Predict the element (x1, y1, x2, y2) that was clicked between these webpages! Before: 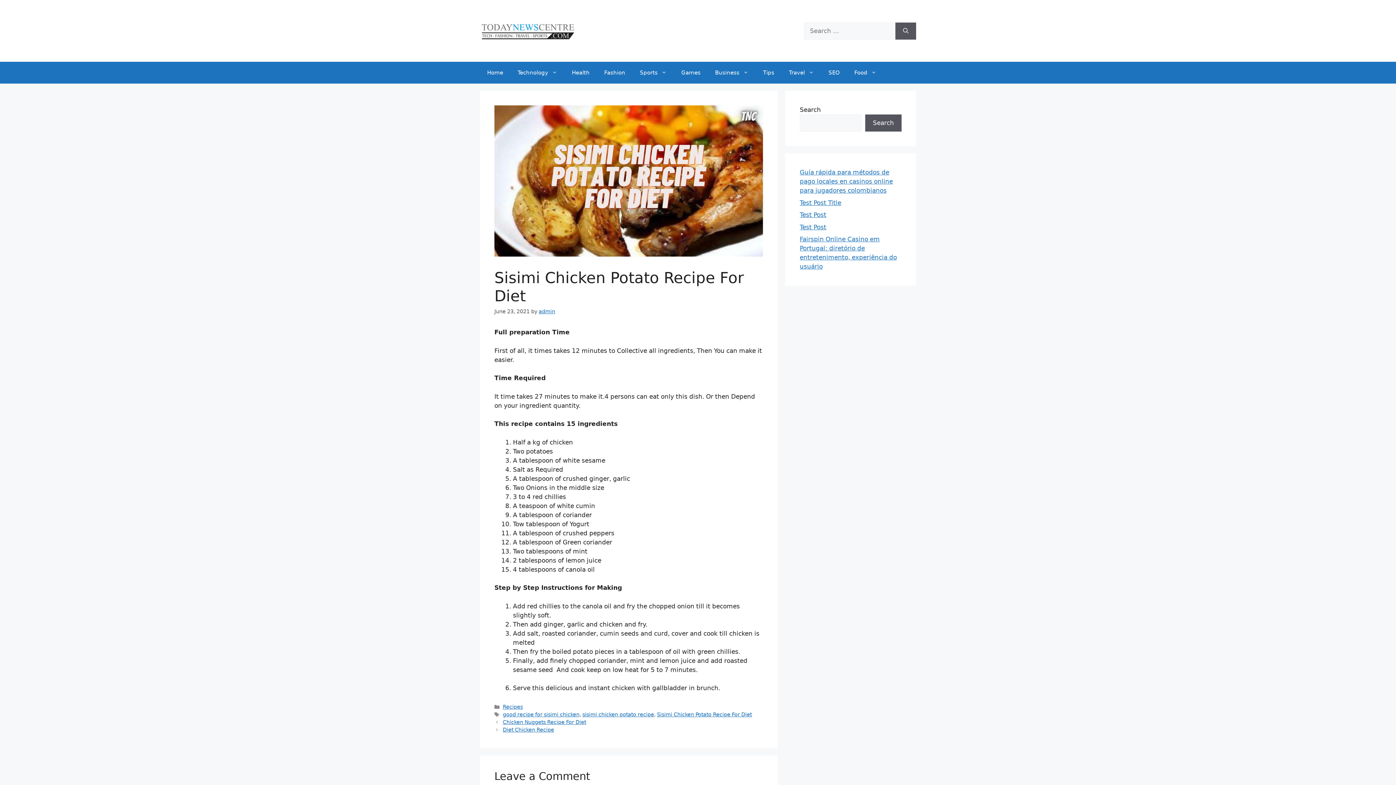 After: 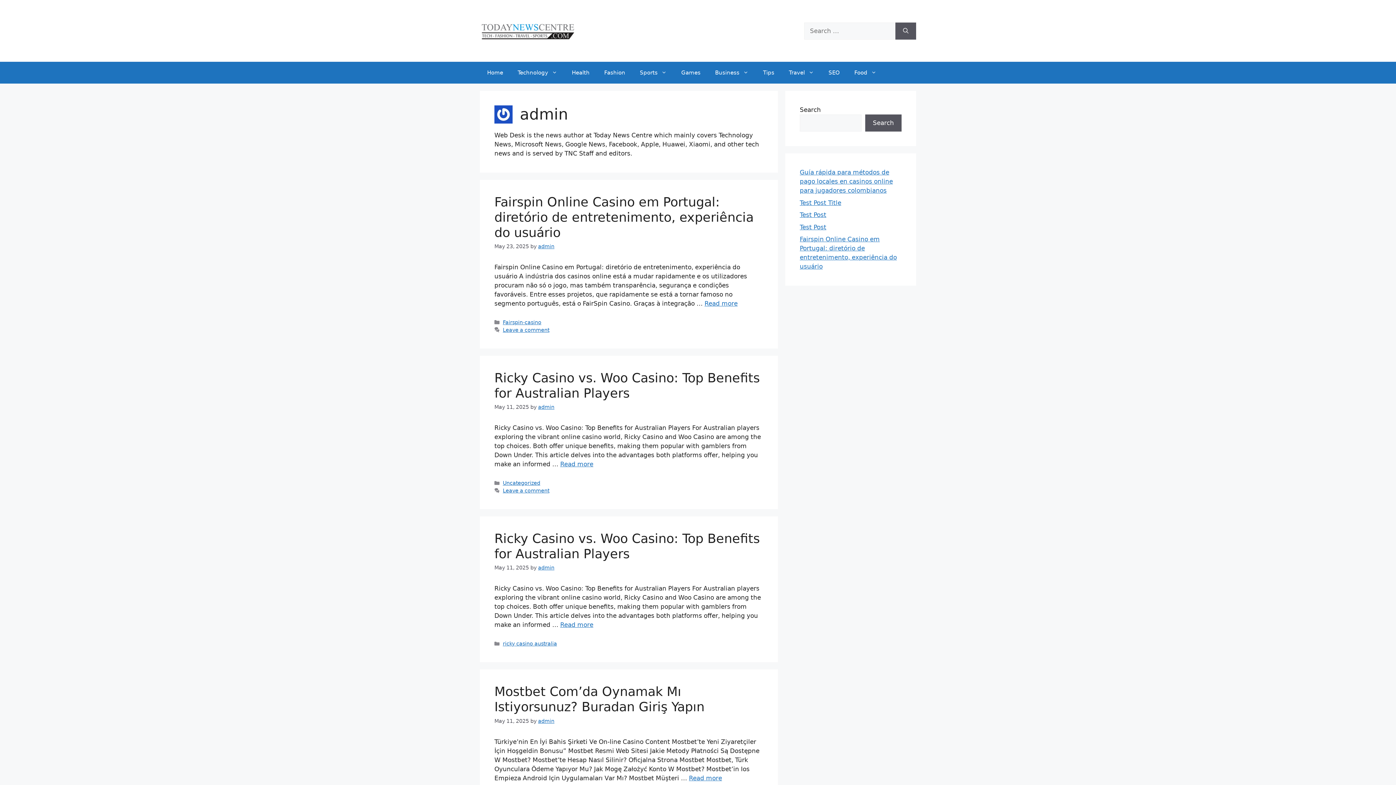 Action: label: admin bbox: (538, 308, 555, 314)